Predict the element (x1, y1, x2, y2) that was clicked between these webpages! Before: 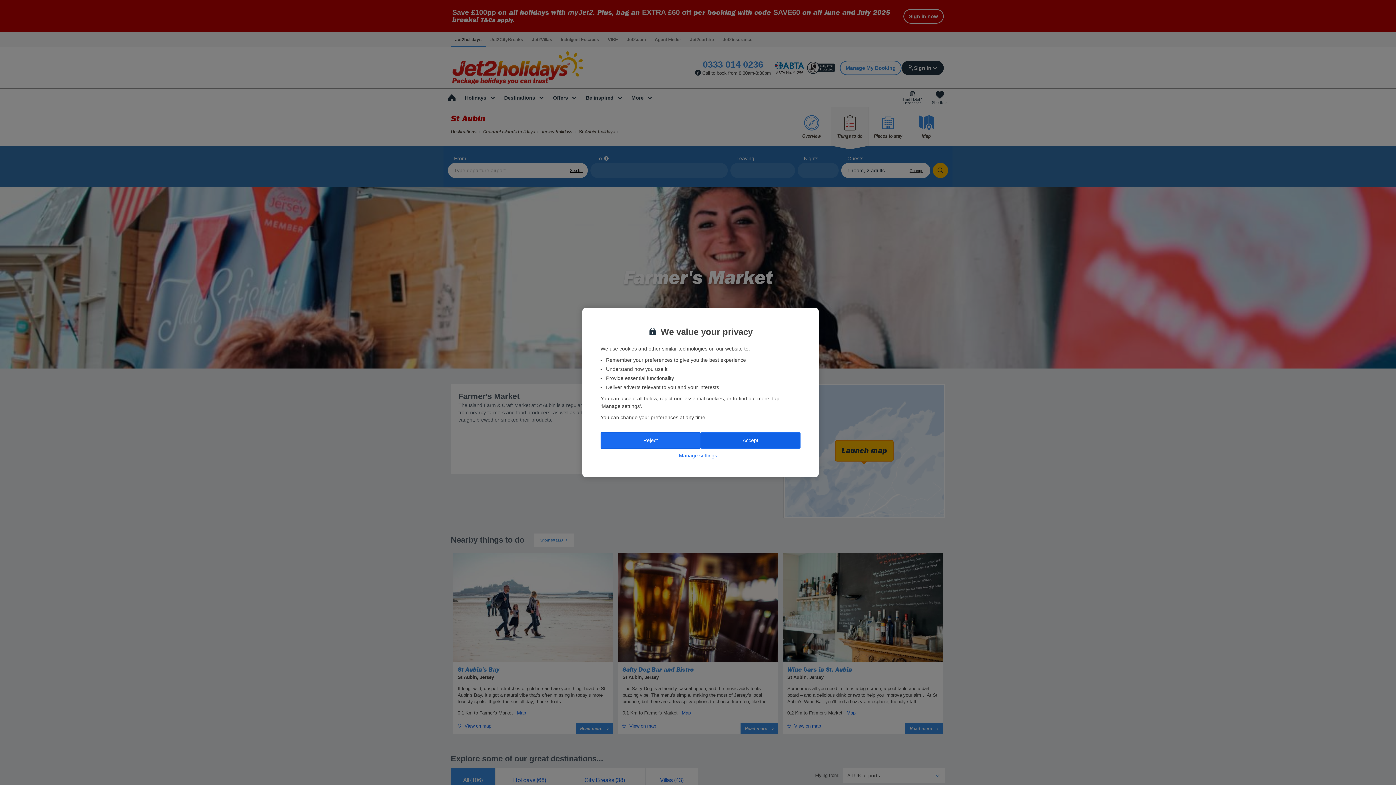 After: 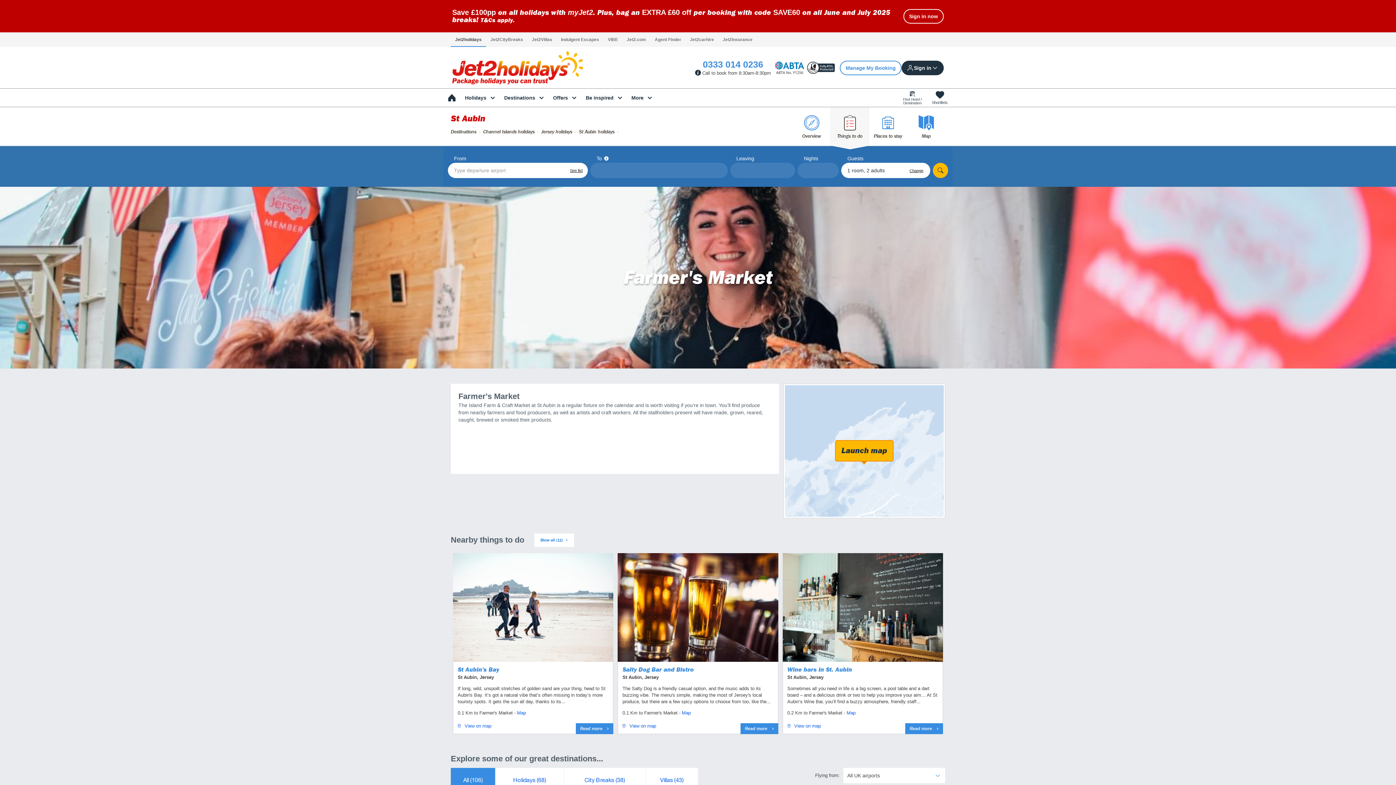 Action: label: Accept bbox: (700, 432, 800, 448)